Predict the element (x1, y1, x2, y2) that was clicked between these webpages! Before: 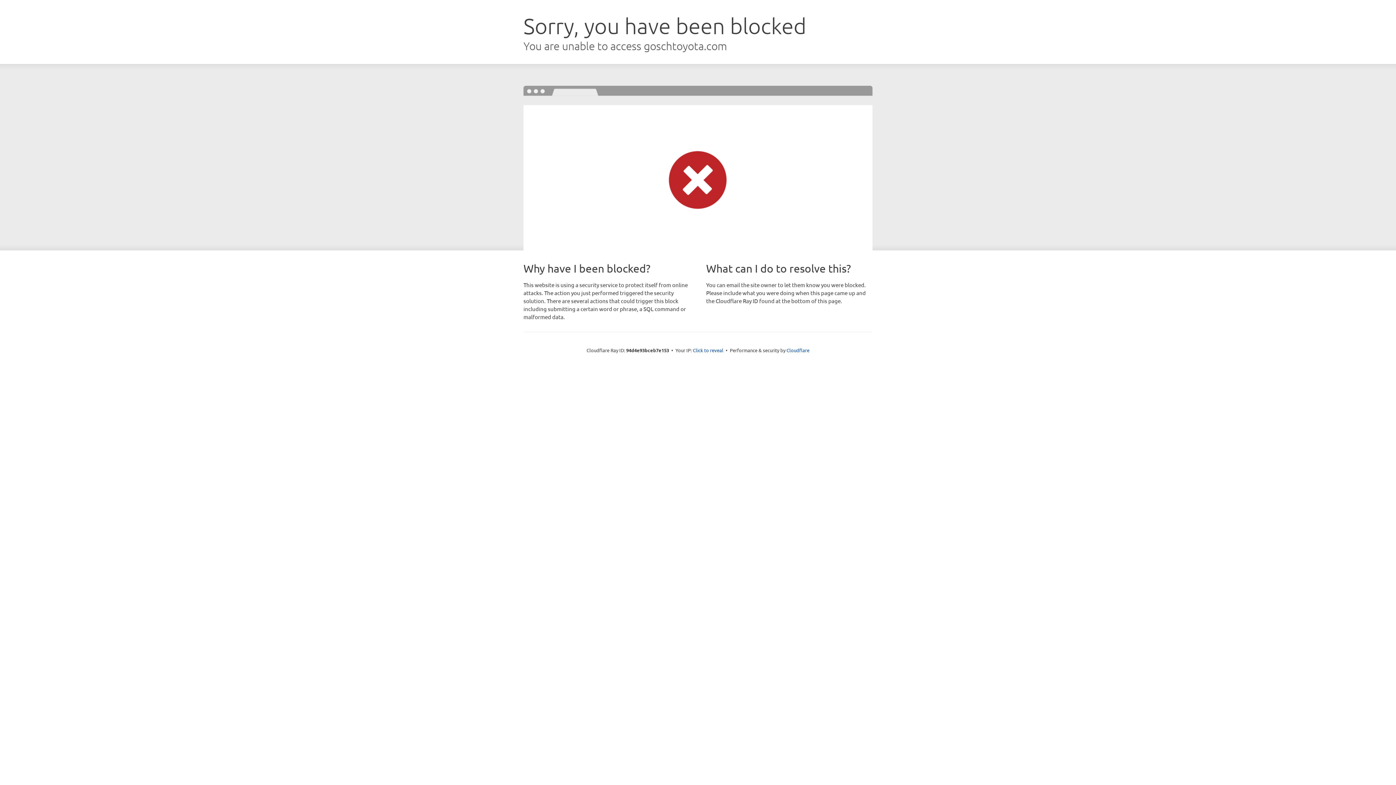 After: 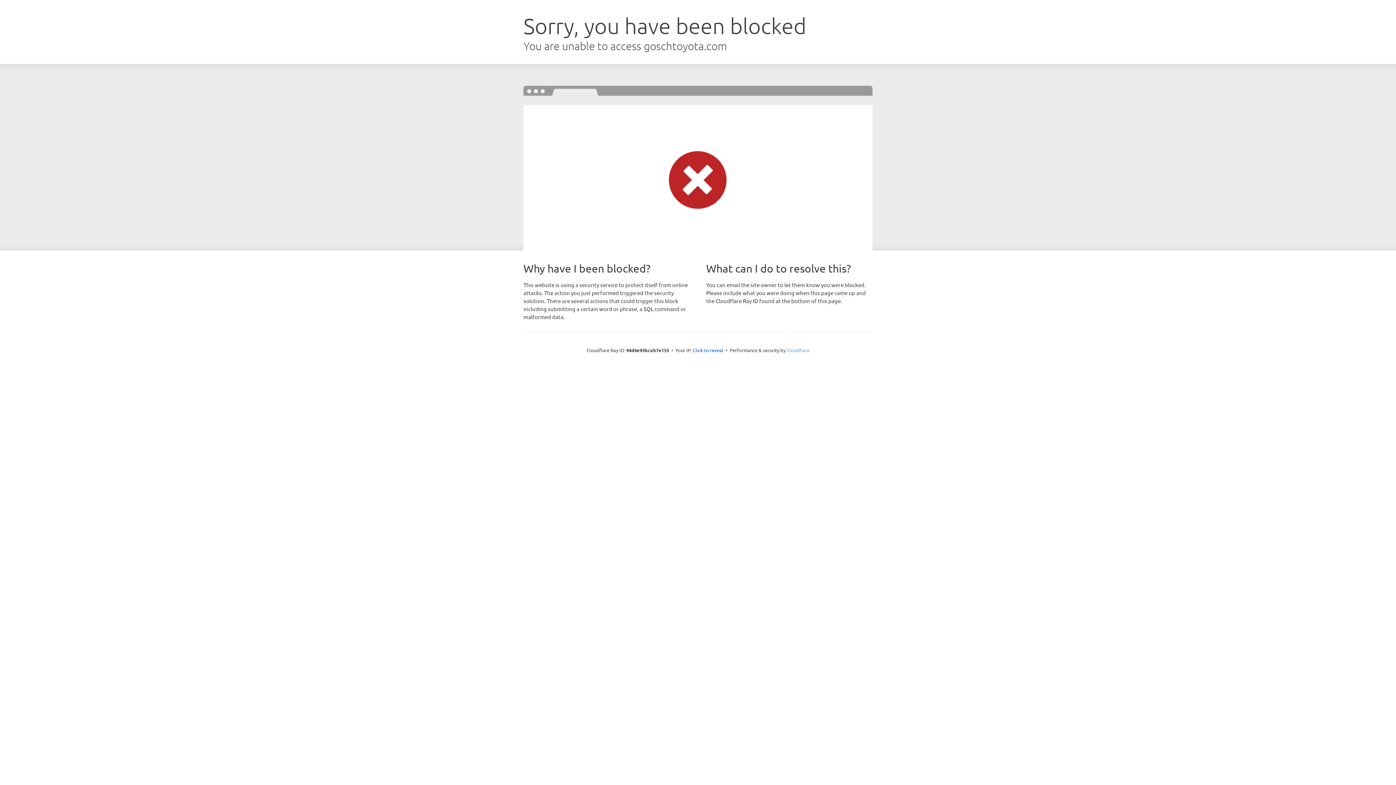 Action: bbox: (786, 347, 809, 353) label: Cloudflare